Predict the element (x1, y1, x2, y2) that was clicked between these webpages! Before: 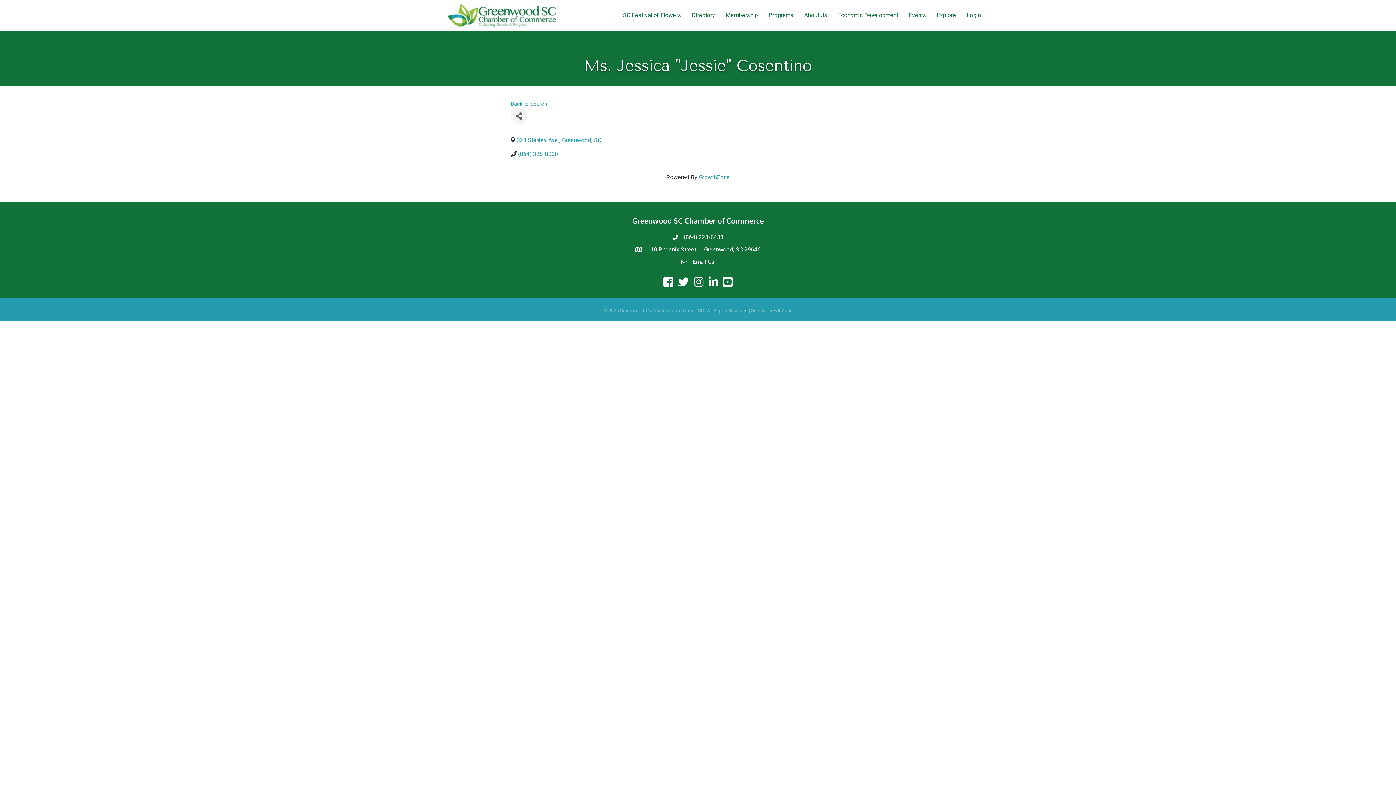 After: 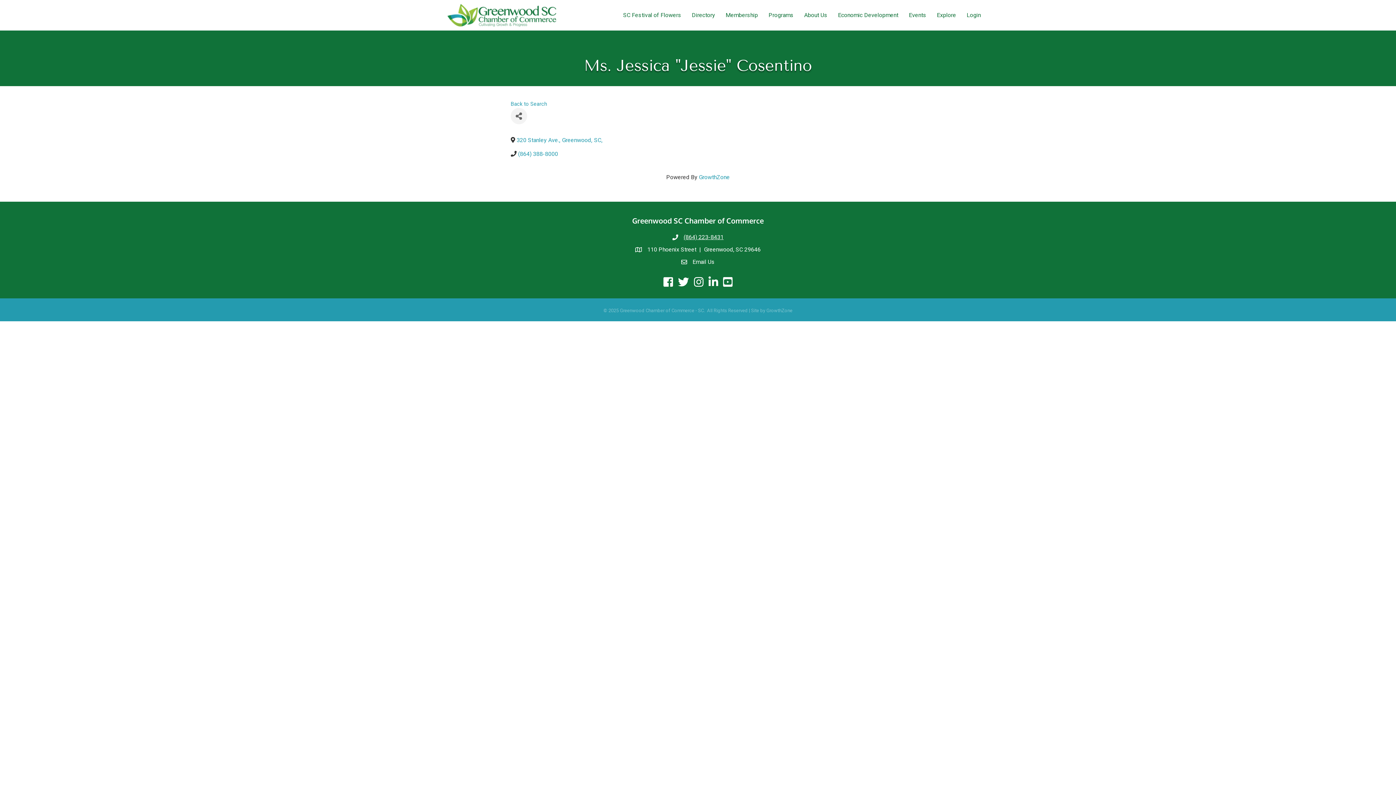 Action: label: (864) 223-8431 bbox: (683, 233, 723, 241)